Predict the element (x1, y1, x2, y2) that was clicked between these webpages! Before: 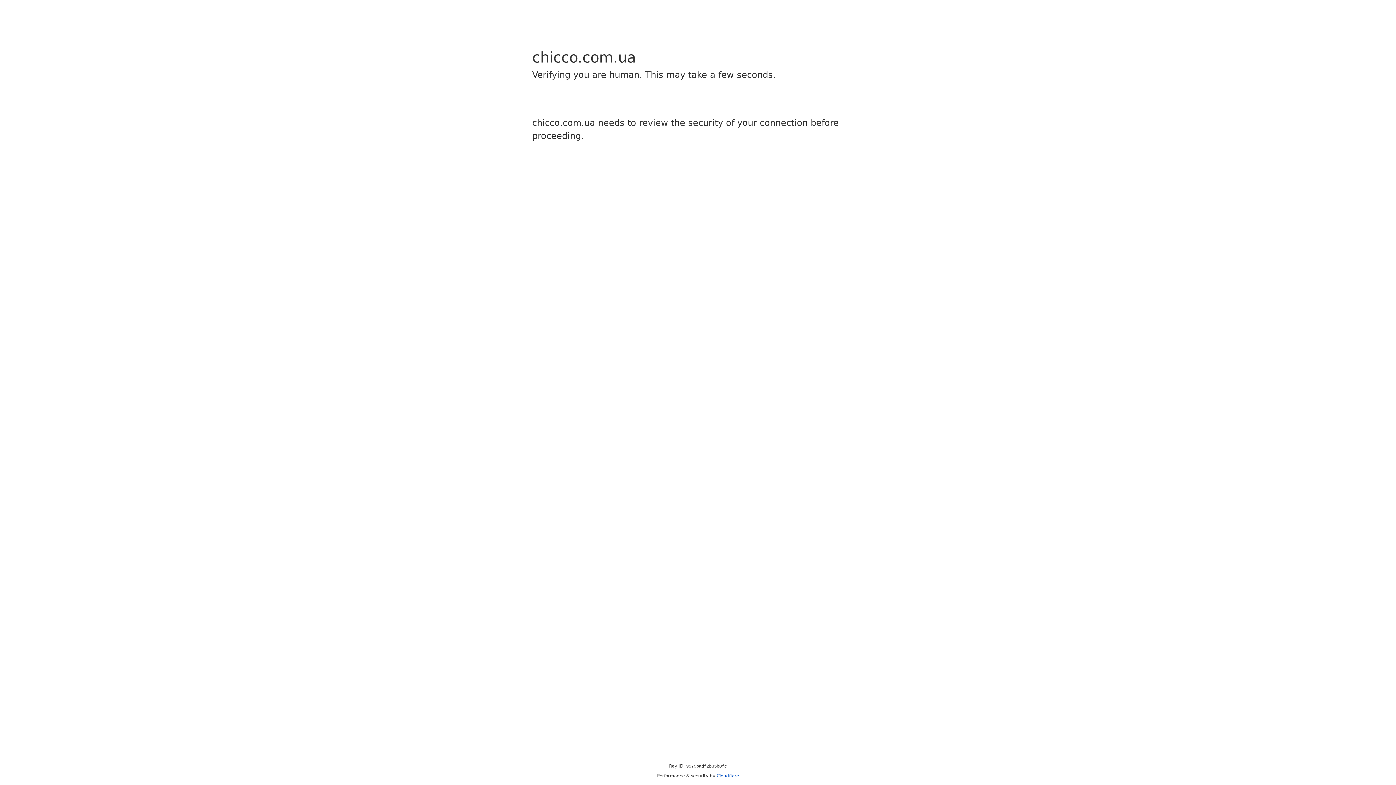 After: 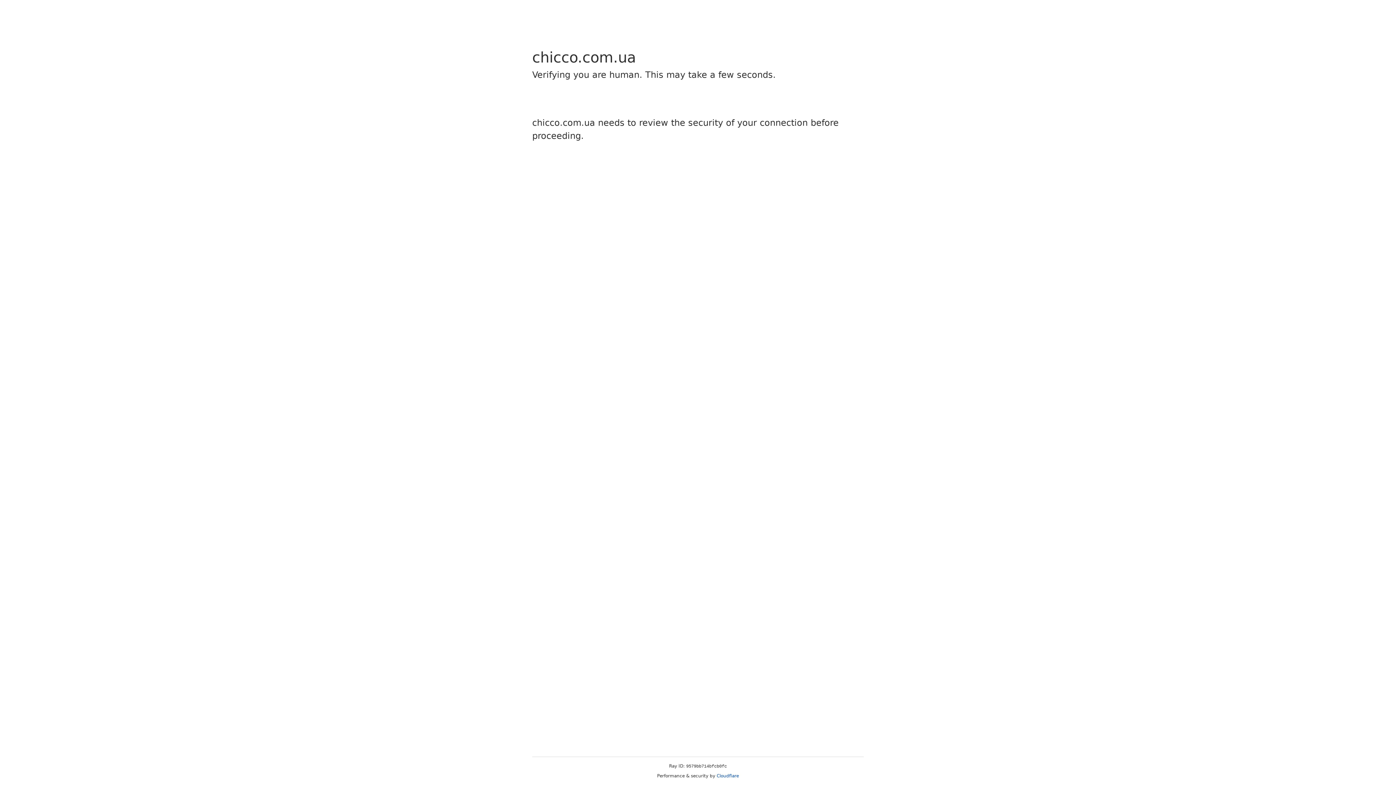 Action: bbox: (716, 773, 739, 778) label: Cloudflare